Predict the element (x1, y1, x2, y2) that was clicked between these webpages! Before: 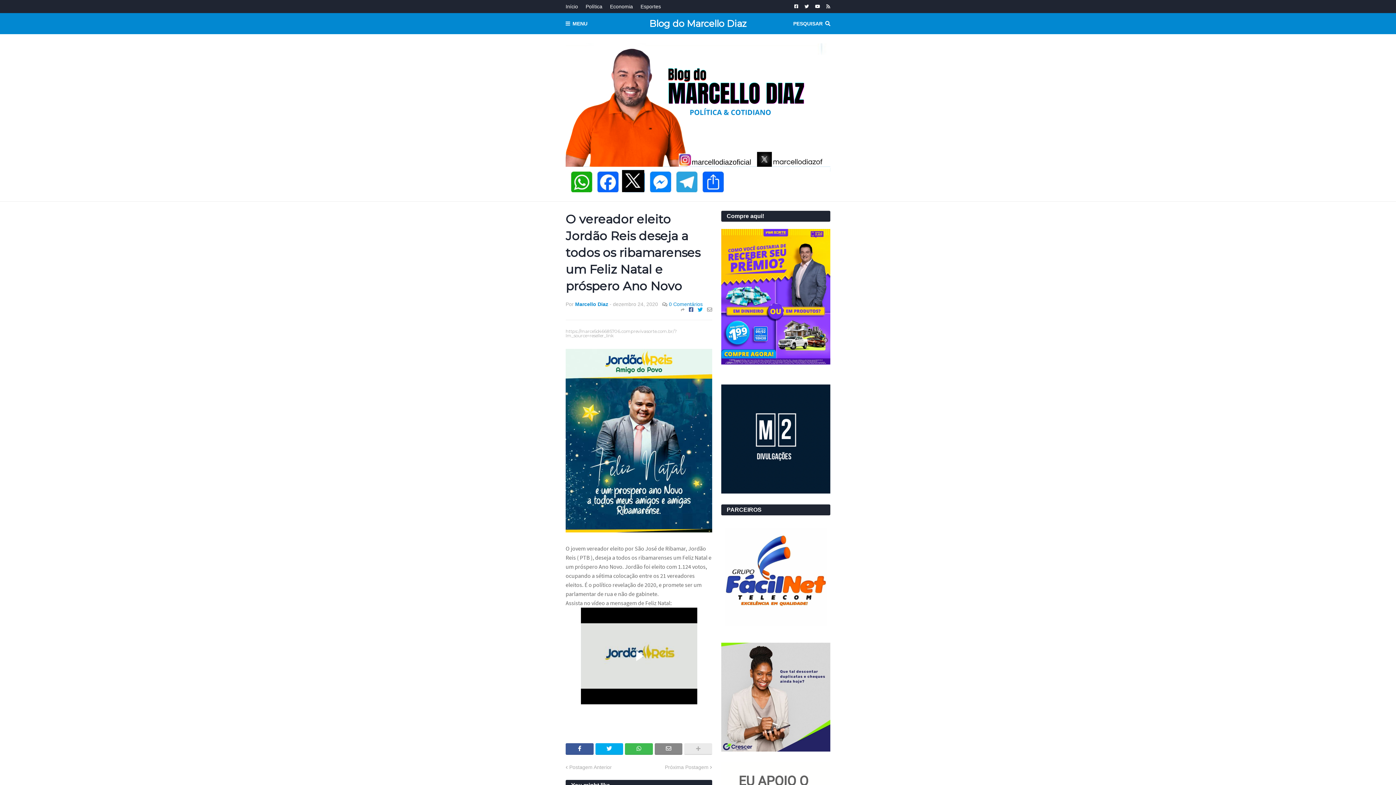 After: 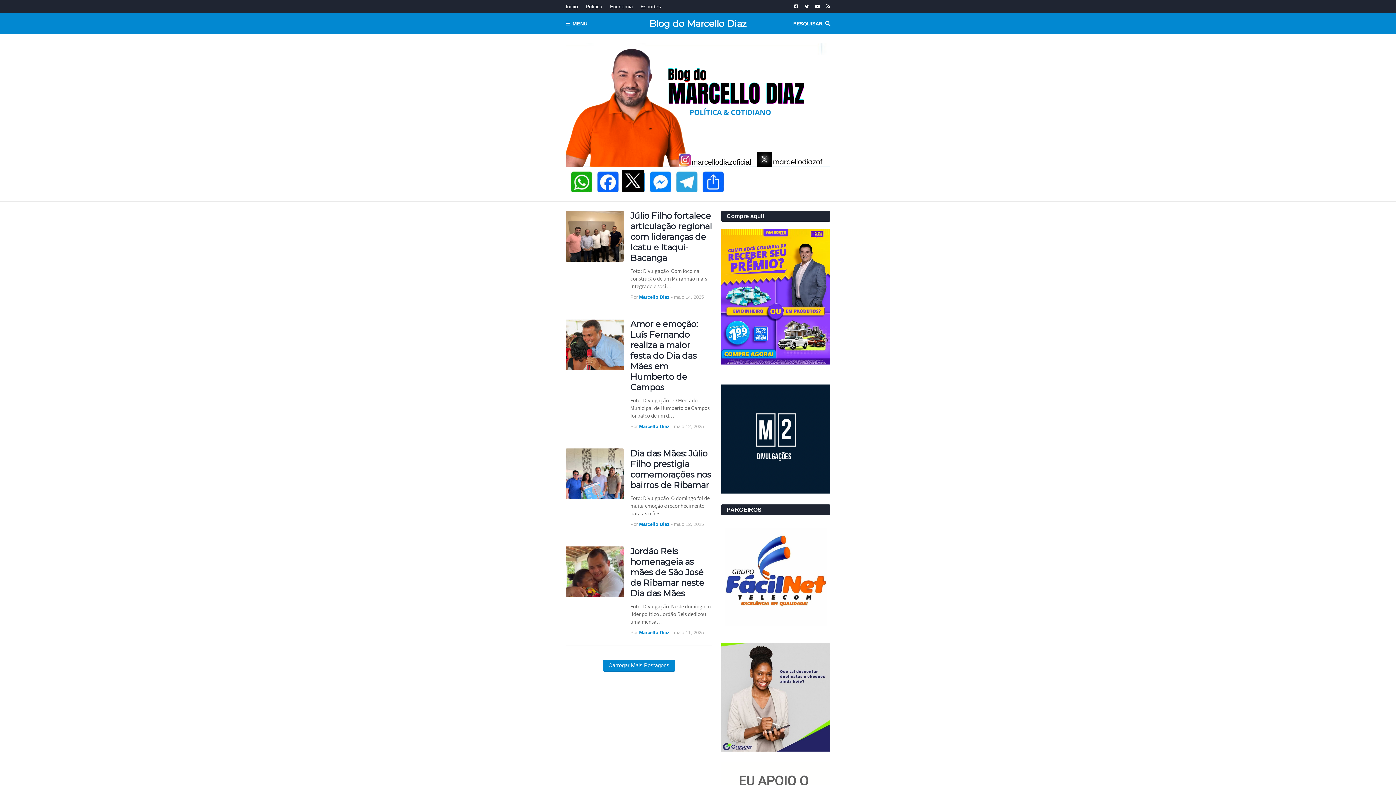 Action: bbox: (649, 15, 746, 31) label: Blog do Marcello Diaz